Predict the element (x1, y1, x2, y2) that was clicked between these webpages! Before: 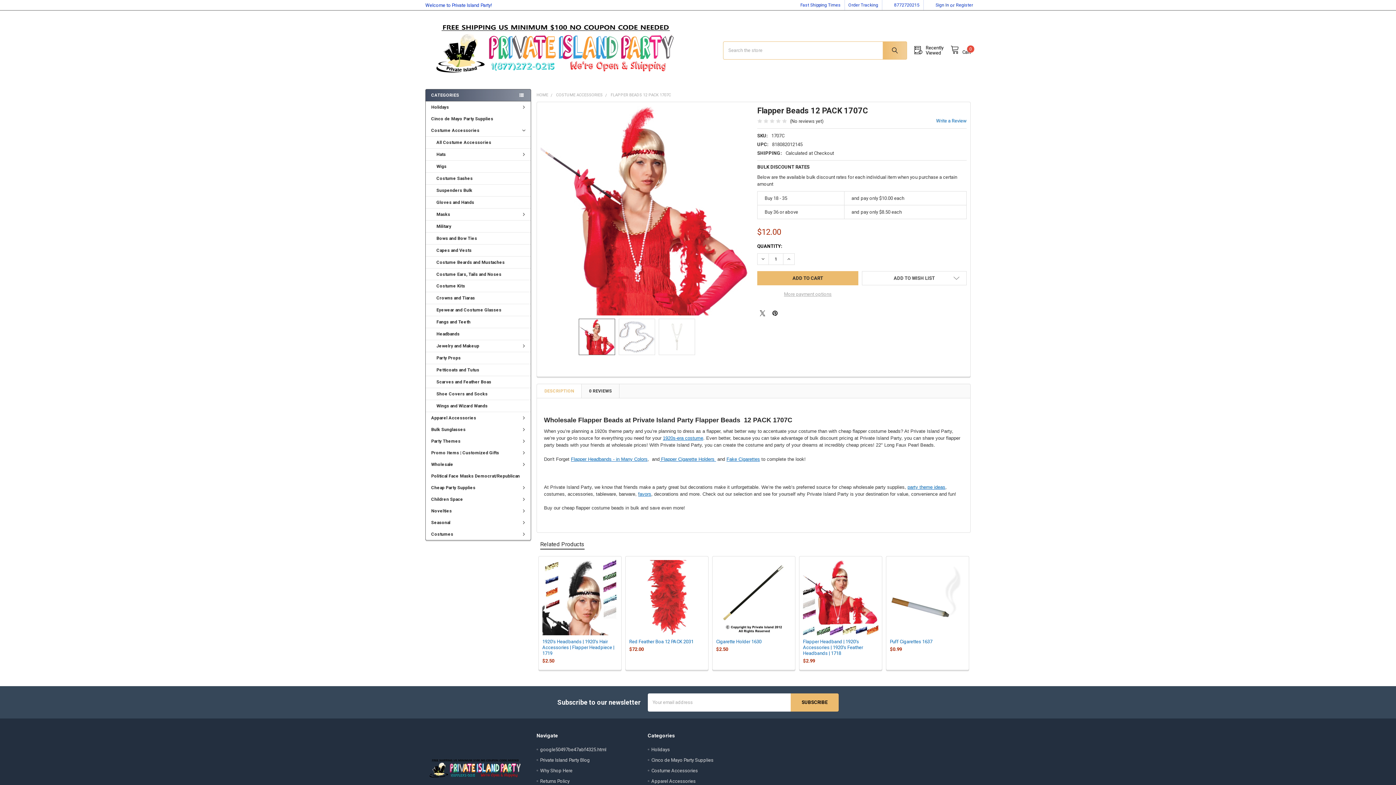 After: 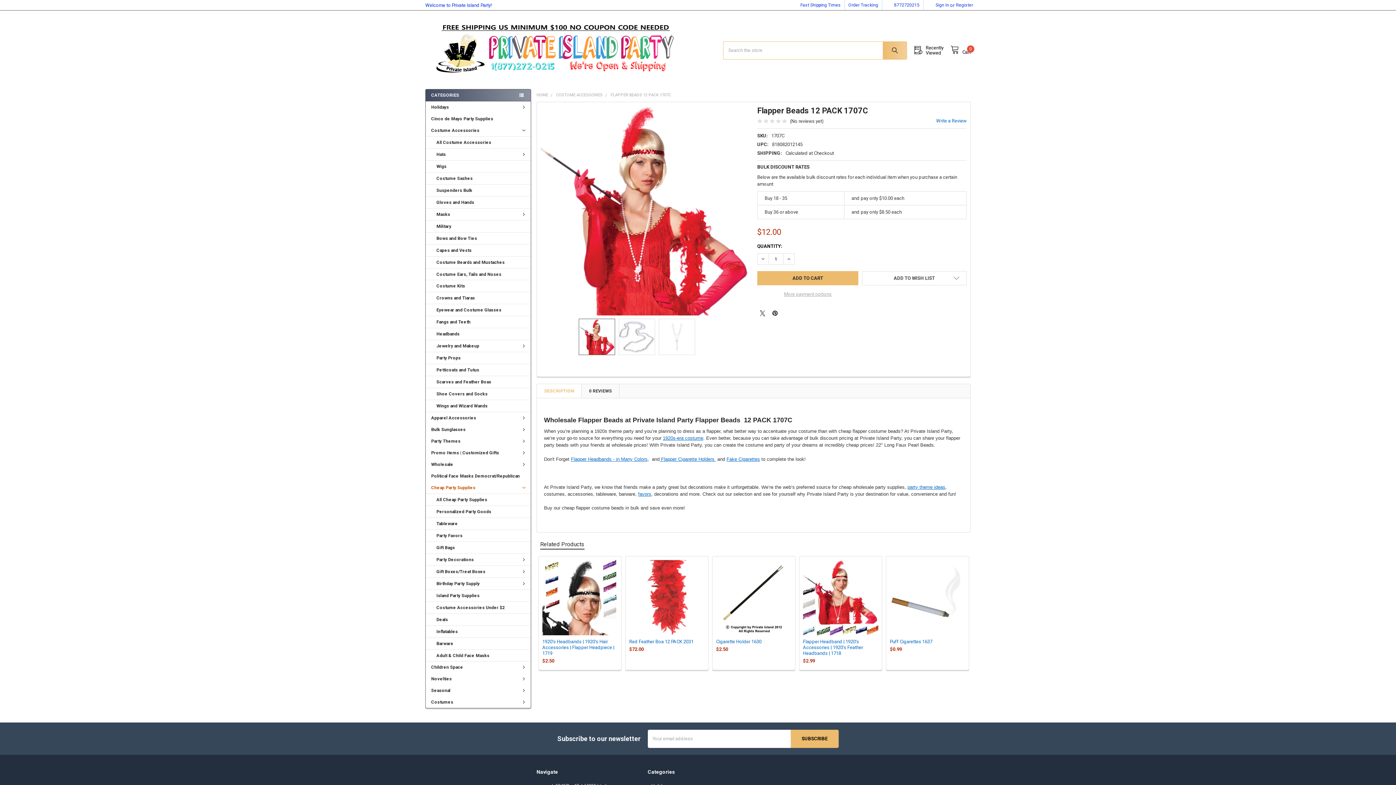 Action: label: Cheap Party Supplies bbox: (425, 482, 530, 493)